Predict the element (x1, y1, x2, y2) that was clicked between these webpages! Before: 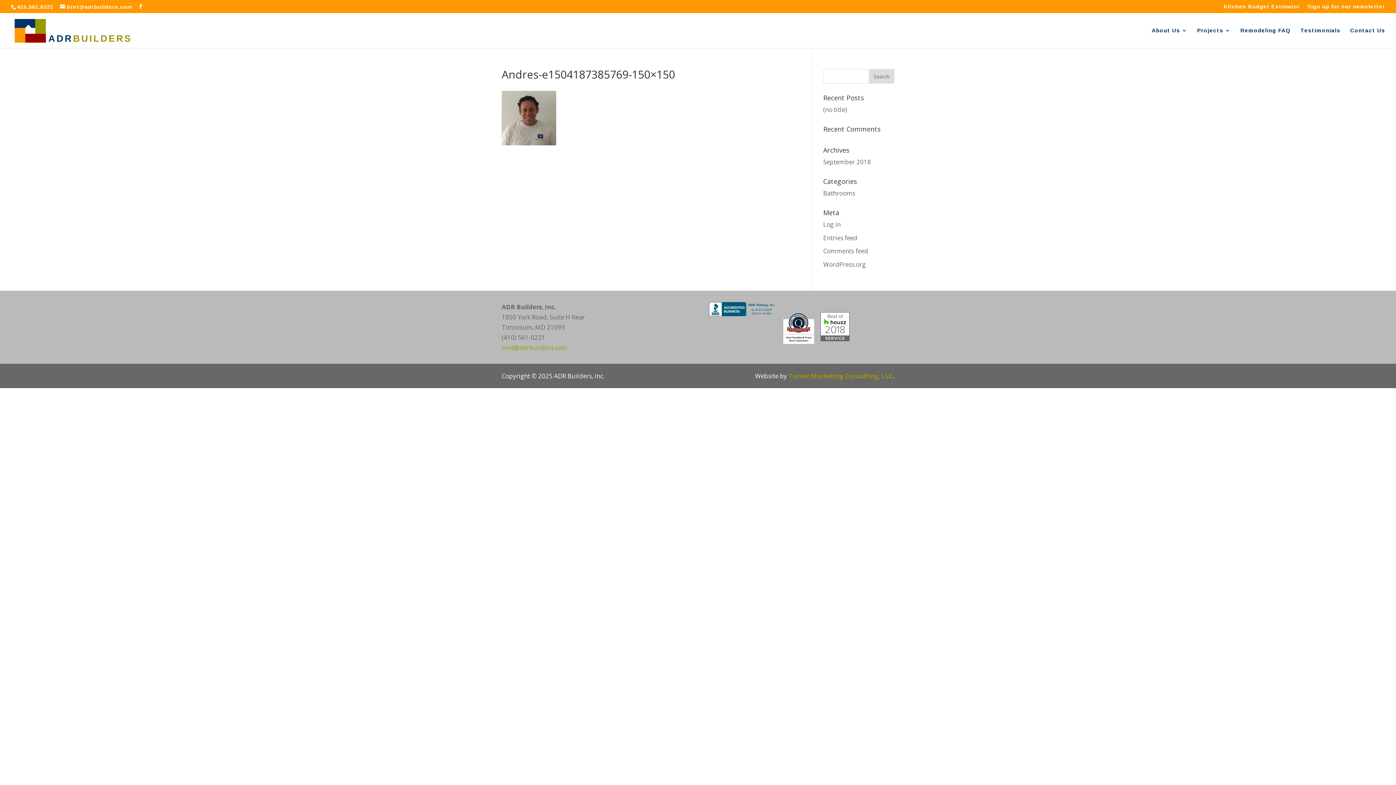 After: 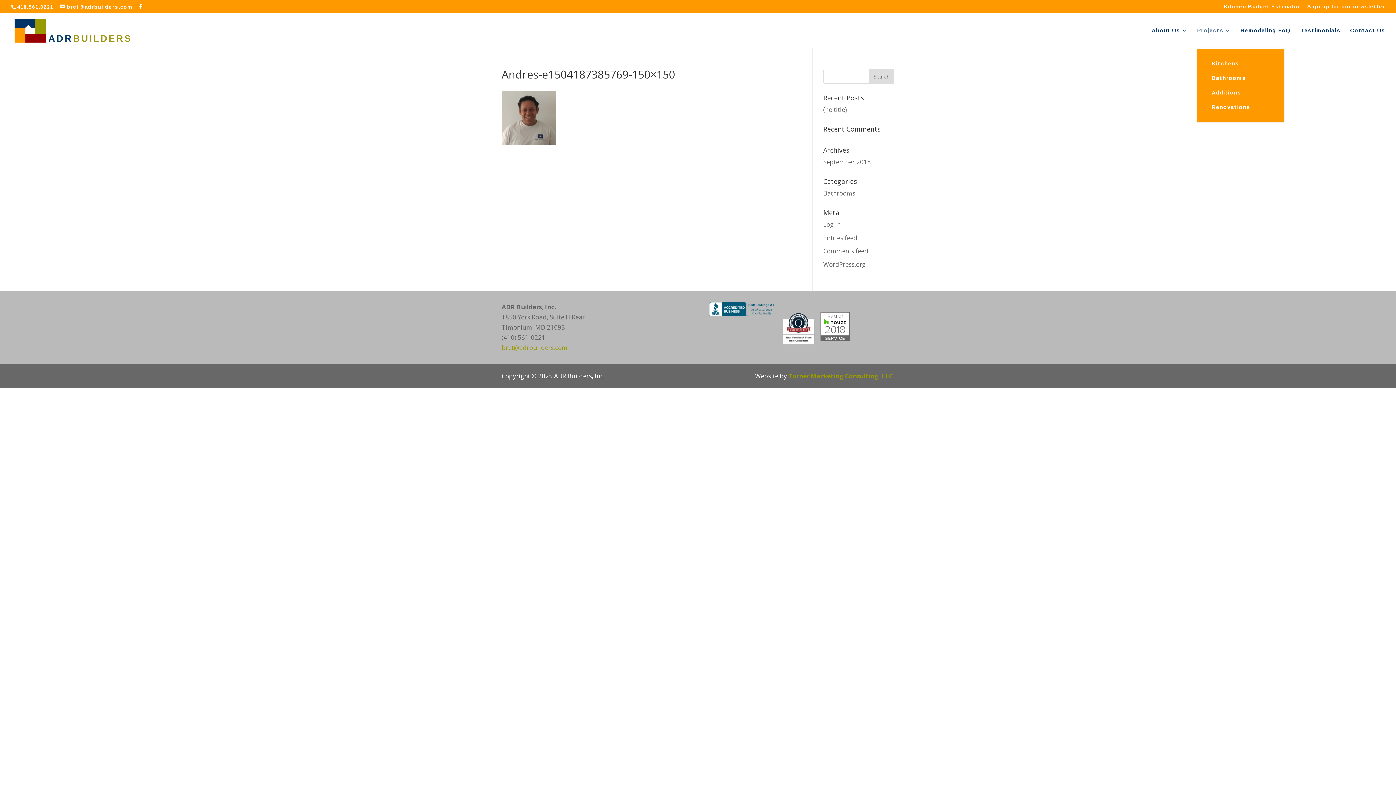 Action: bbox: (1197, 28, 1230, 48) label: Projects